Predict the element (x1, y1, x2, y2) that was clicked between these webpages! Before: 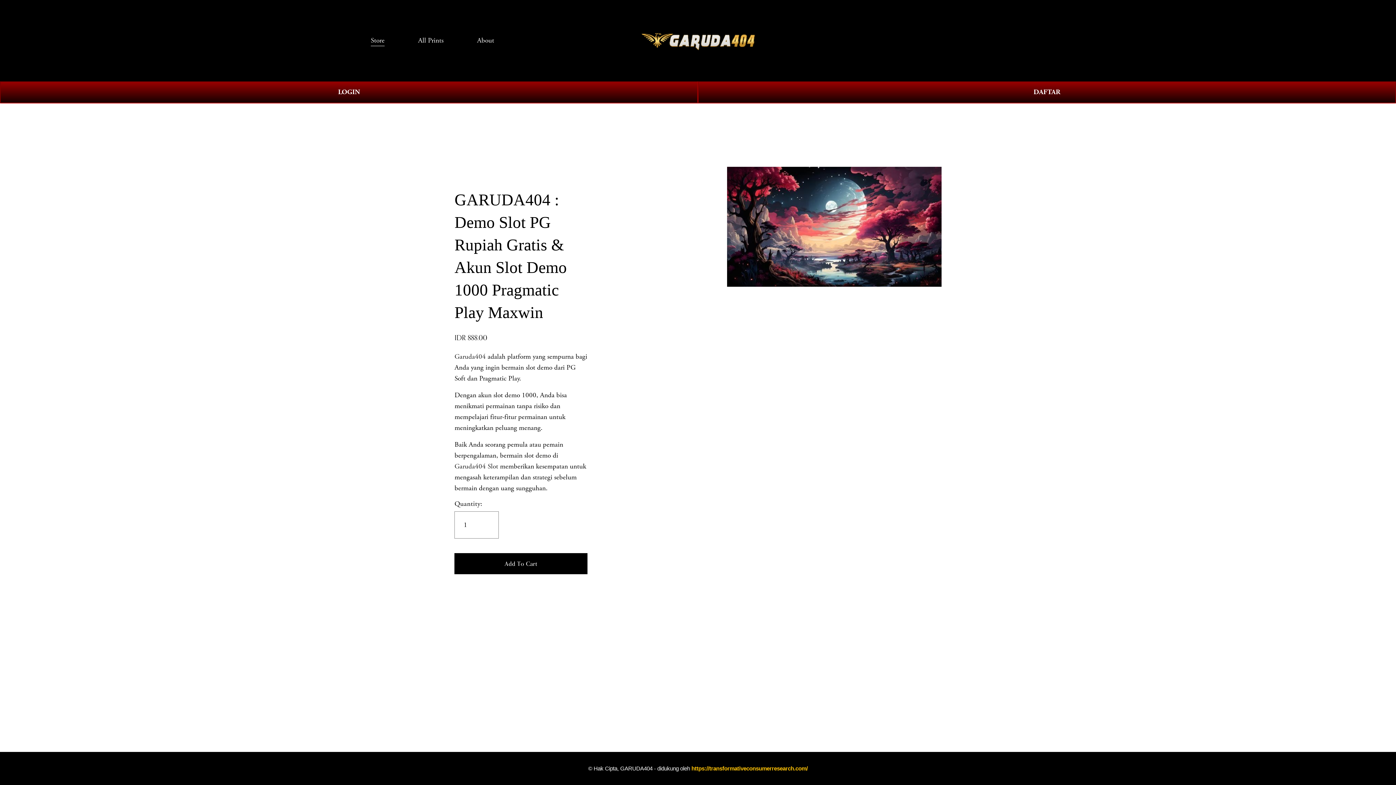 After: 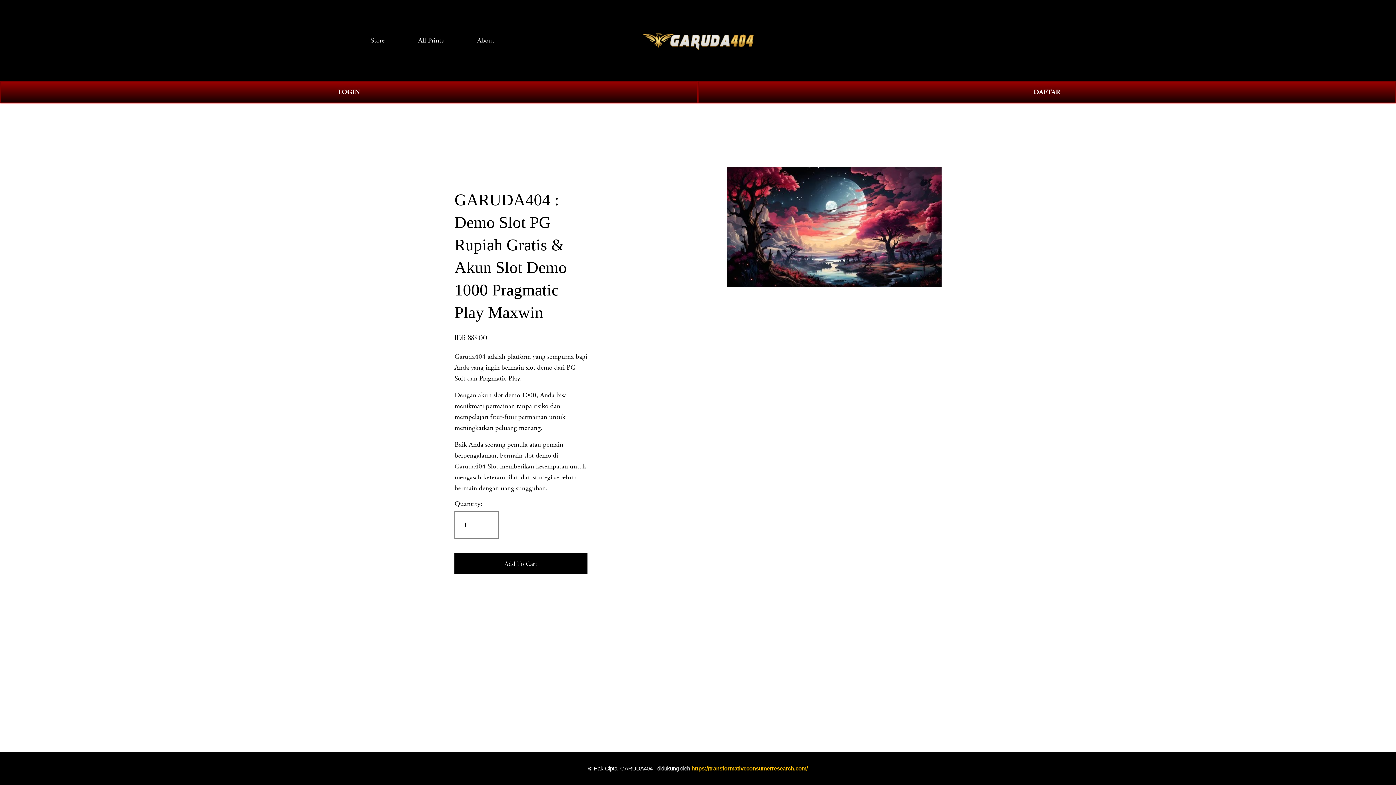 Action: bbox: (635, 27, 762, 53)